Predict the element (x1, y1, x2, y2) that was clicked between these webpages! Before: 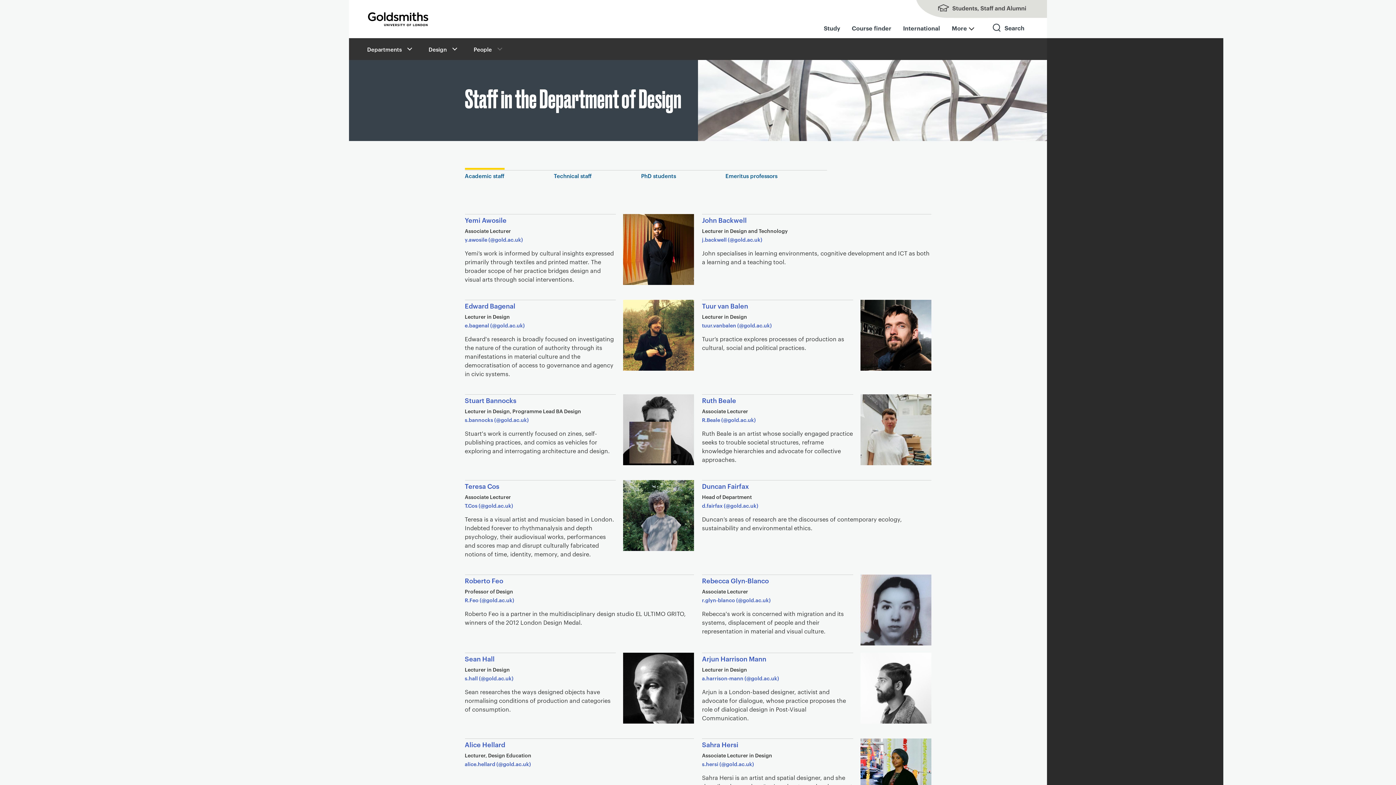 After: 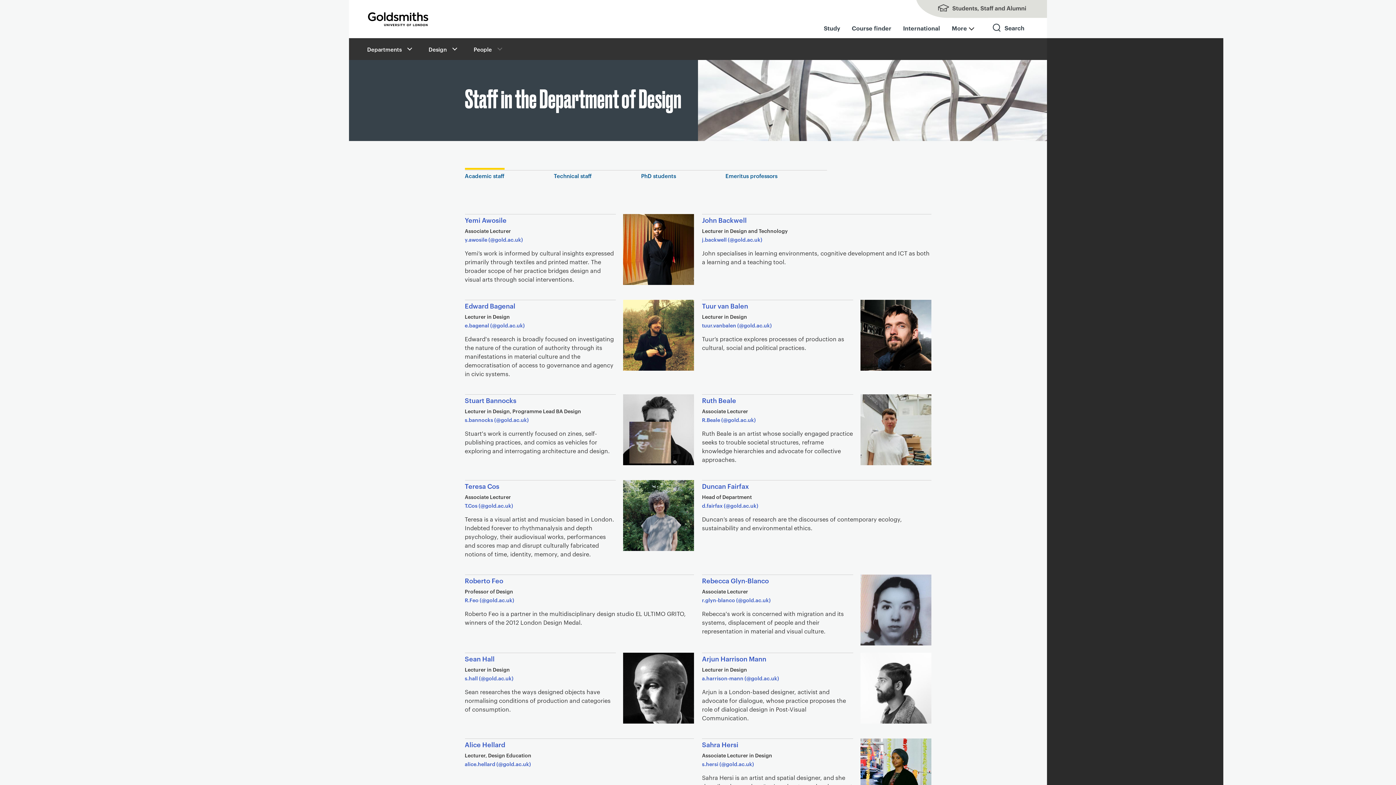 Action: label: People bbox: (473, 46, 492, 52)